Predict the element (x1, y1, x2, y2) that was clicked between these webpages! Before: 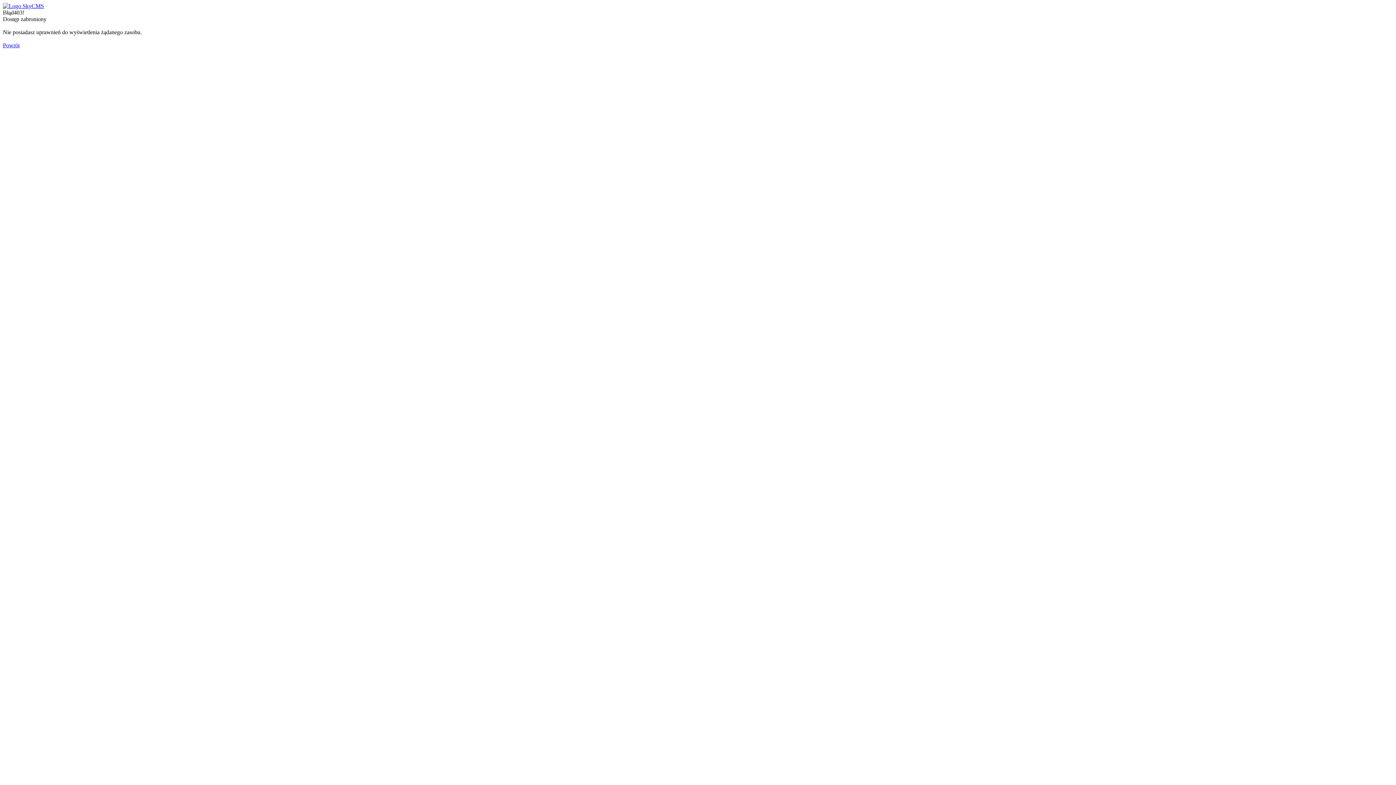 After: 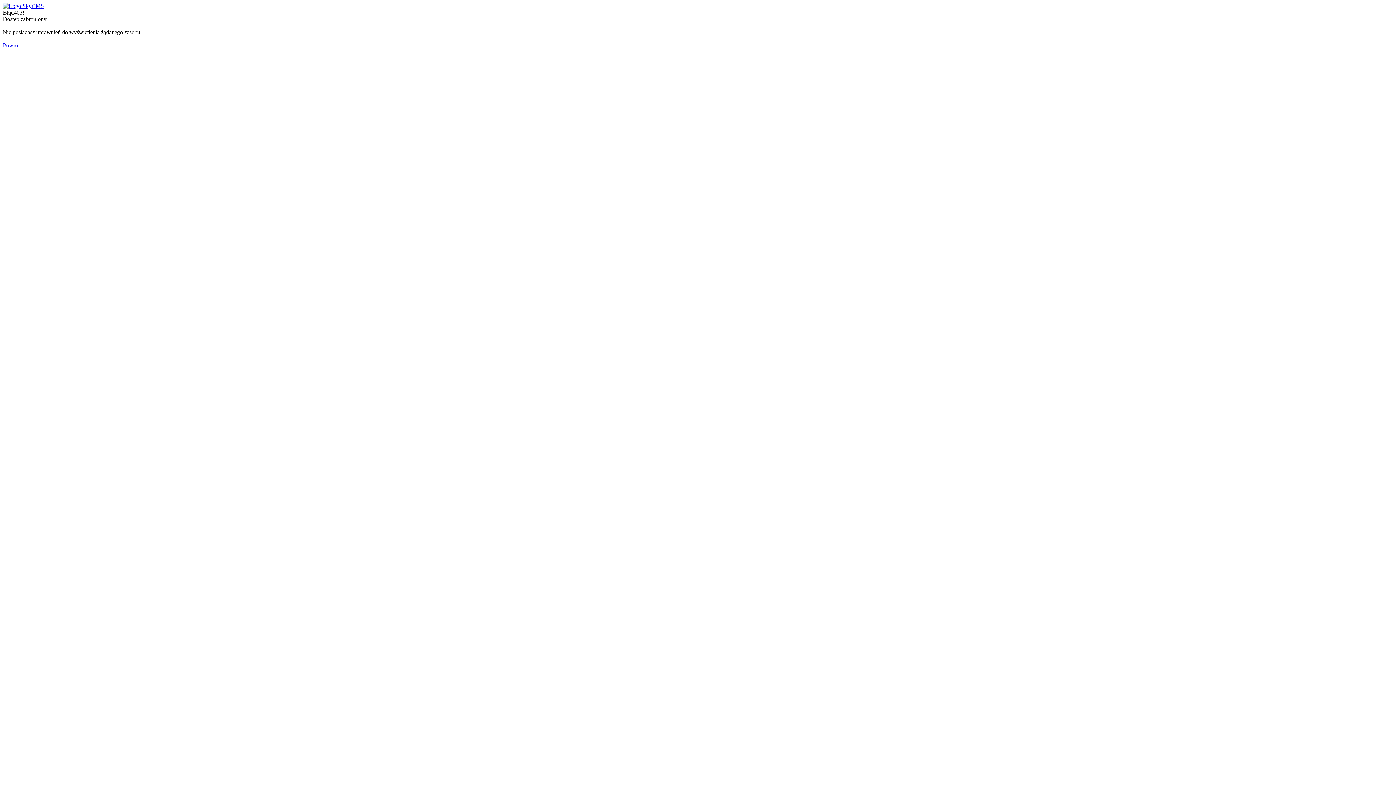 Action: bbox: (2, 42, 19, 48) label: Powrót